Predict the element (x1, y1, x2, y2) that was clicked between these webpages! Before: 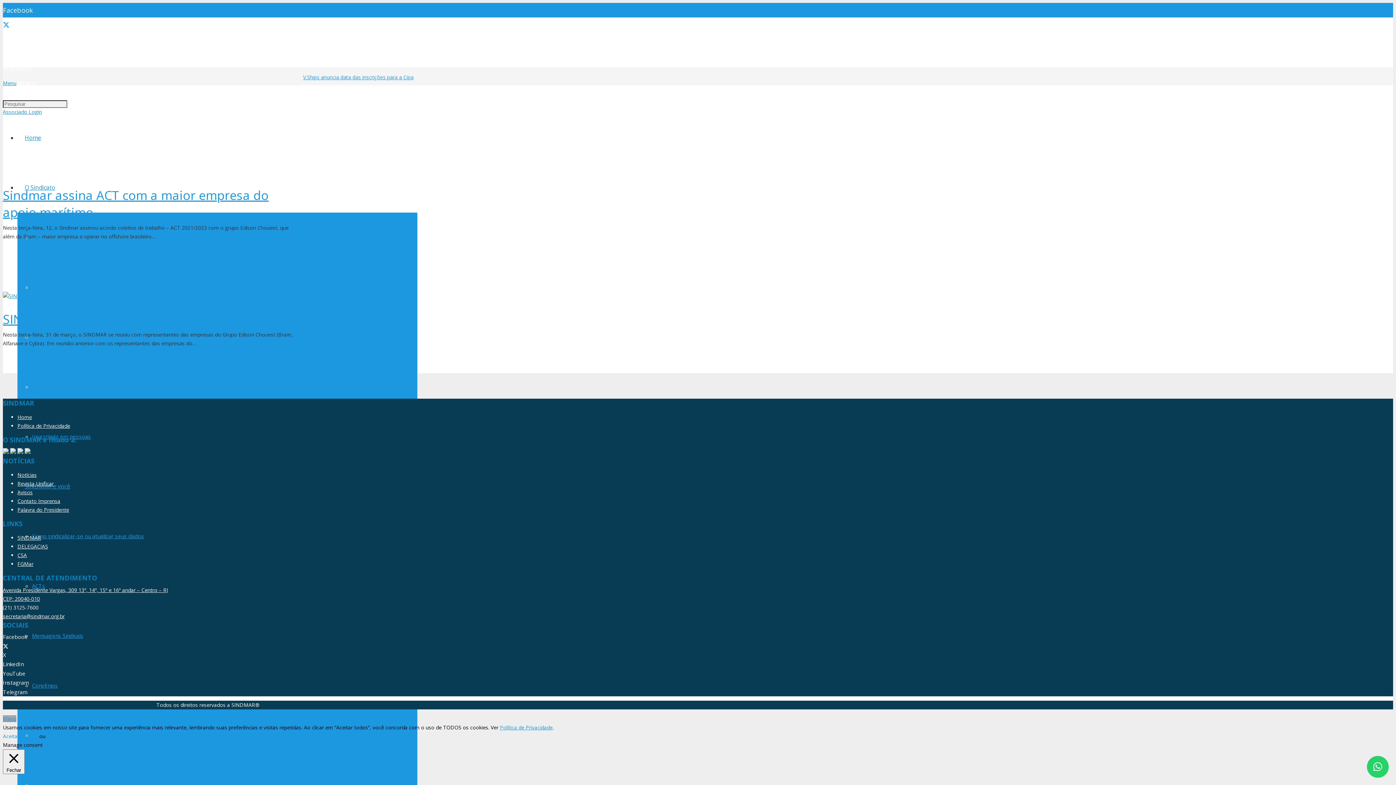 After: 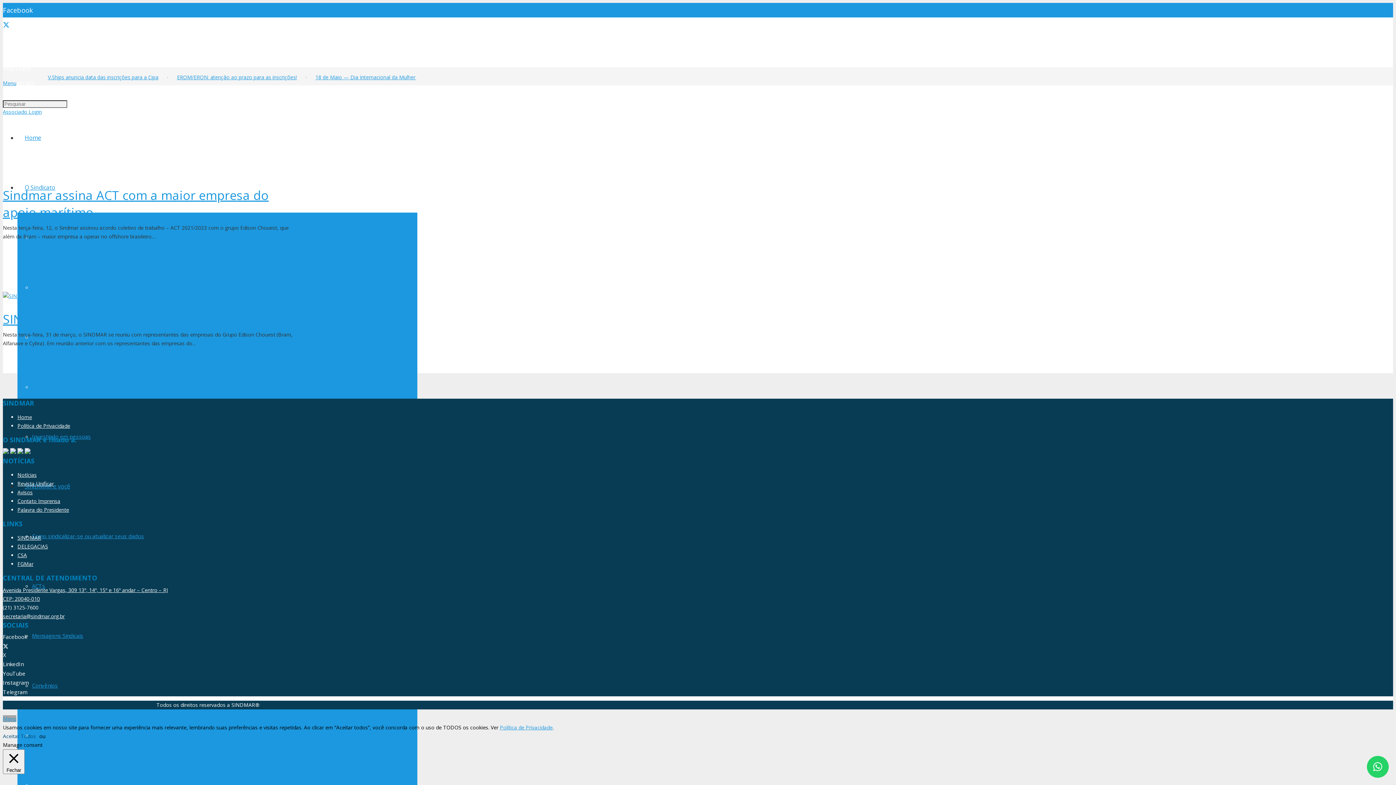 Action: bbox: (2, 733, 36, 740) label: Aceitar Todos